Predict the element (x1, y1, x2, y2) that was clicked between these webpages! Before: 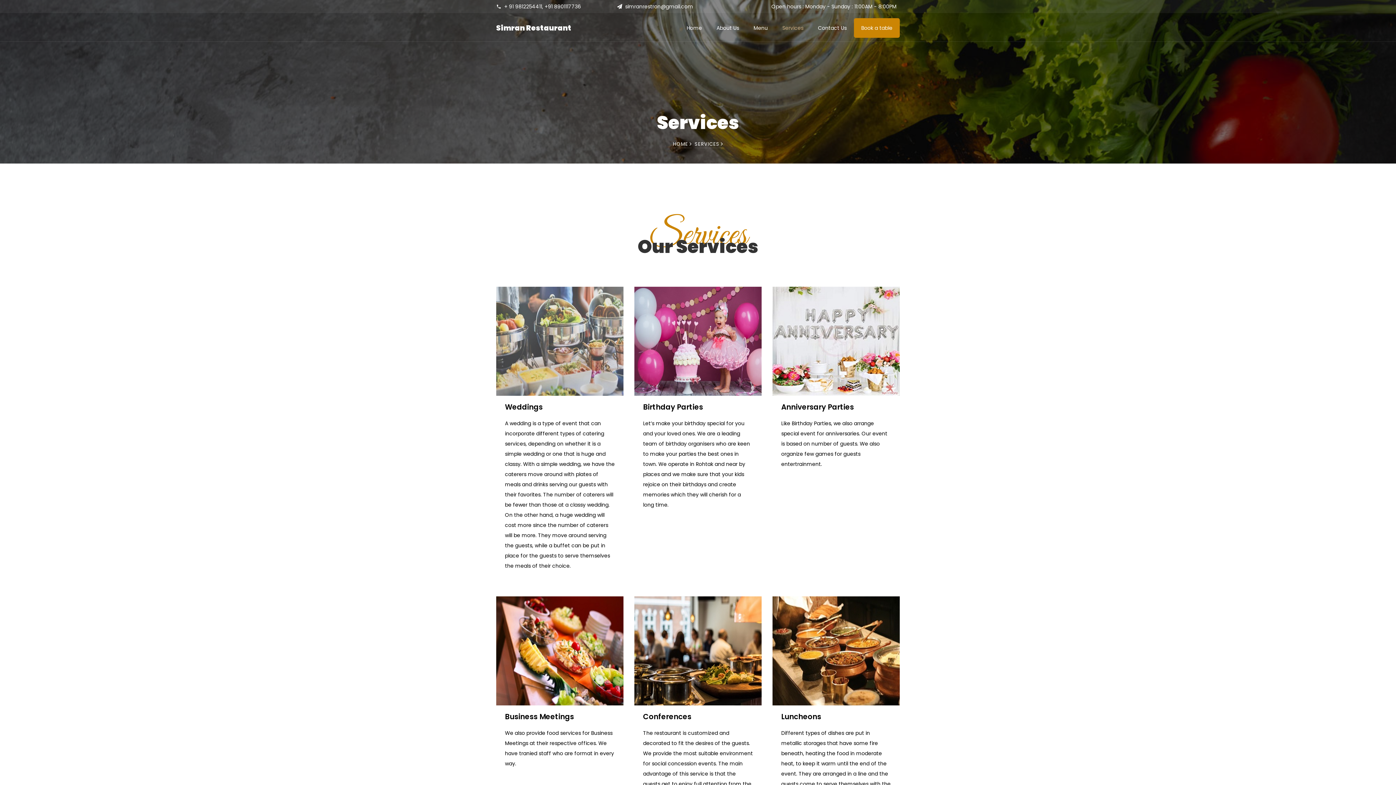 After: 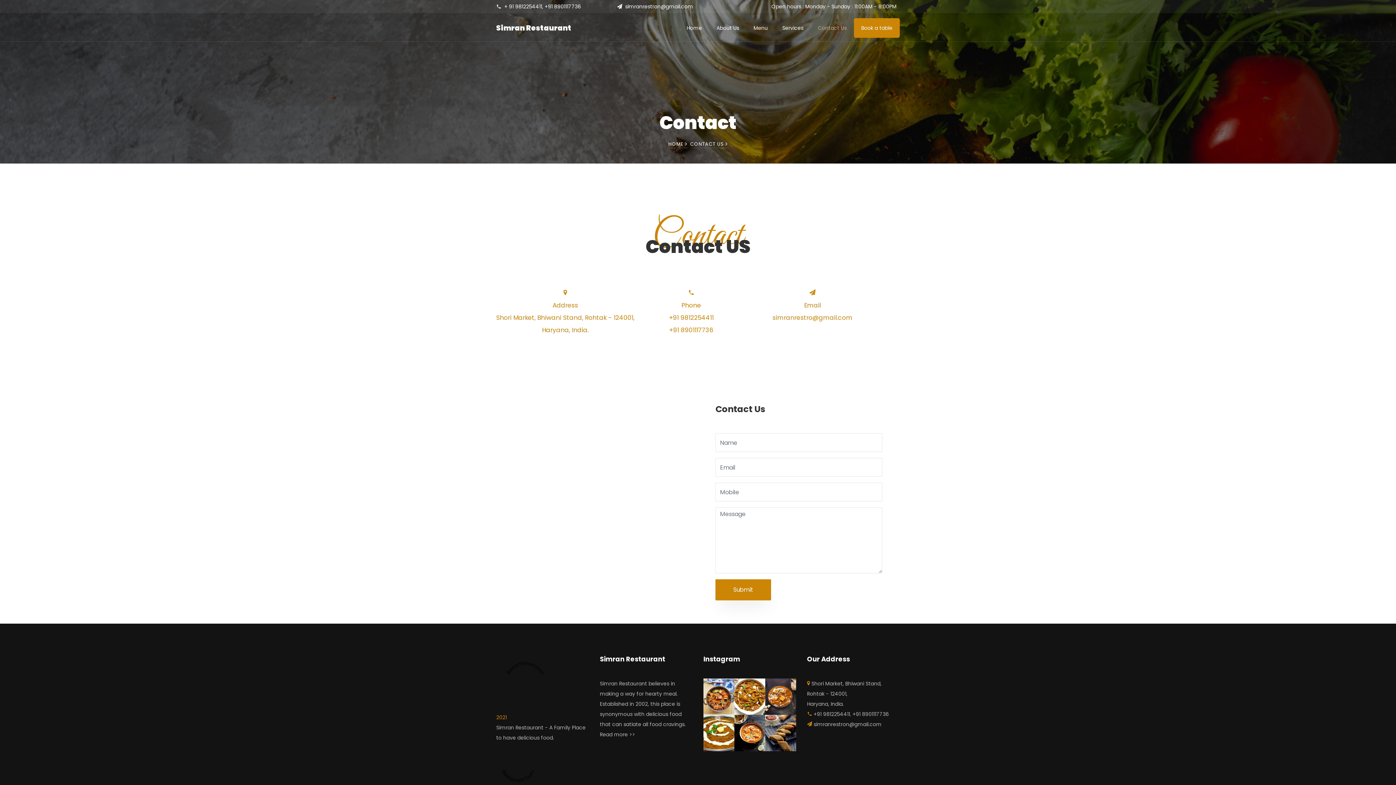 Action: label: Contact Us bbox: (810, 18, 854, 37)